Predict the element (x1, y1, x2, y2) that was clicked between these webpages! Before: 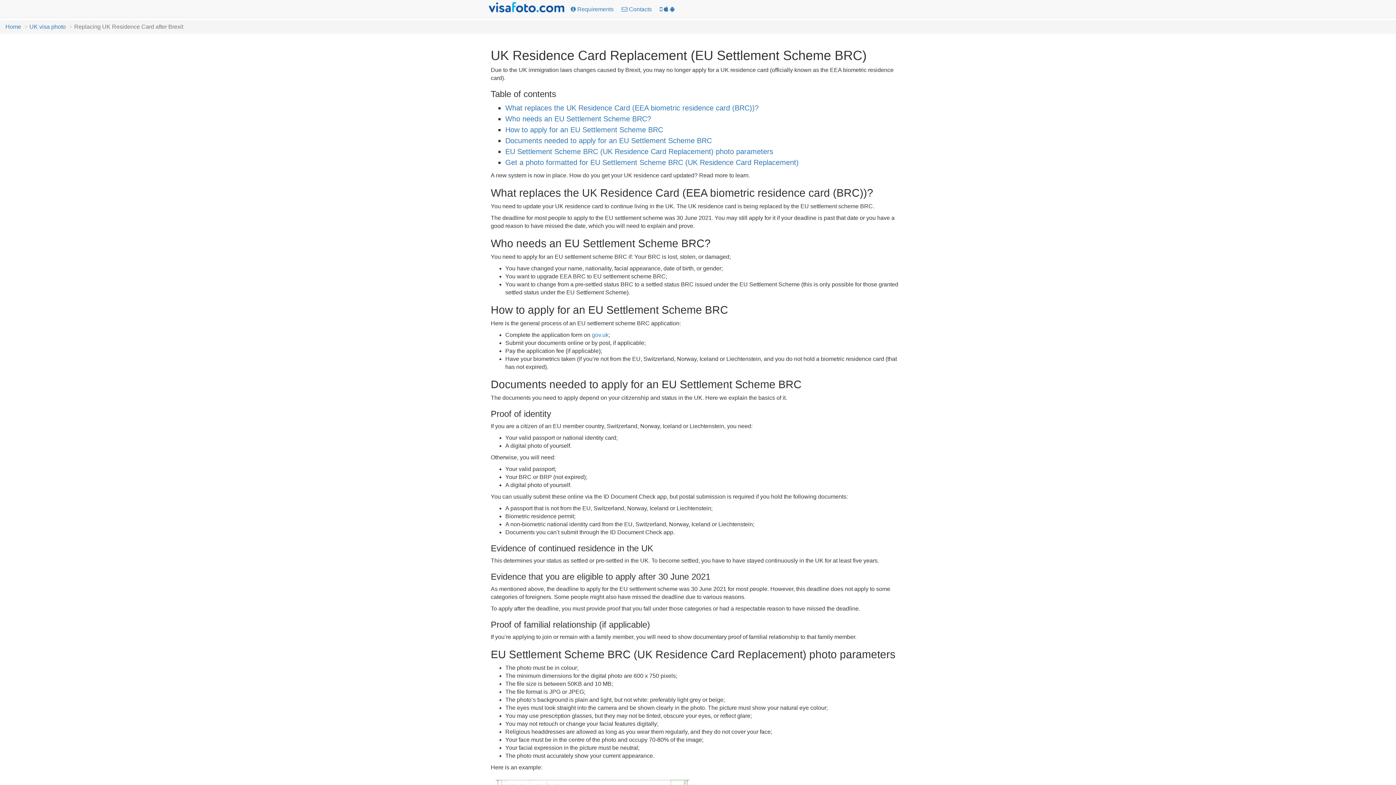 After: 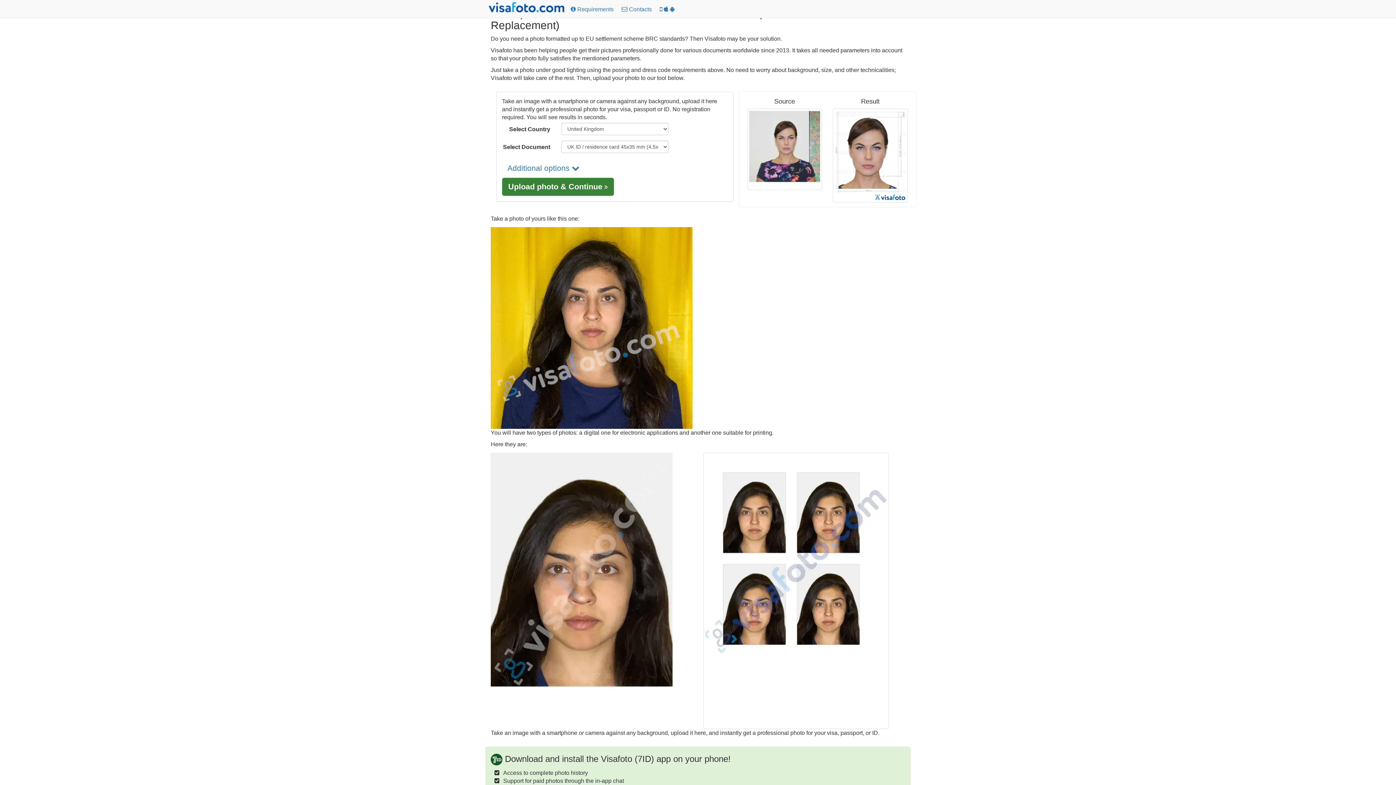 Action: label: Get a photo formatted for EU Settlement Scheme BRC (UK Residence Card Replacement) bbox: (505, 158, 798, 166)